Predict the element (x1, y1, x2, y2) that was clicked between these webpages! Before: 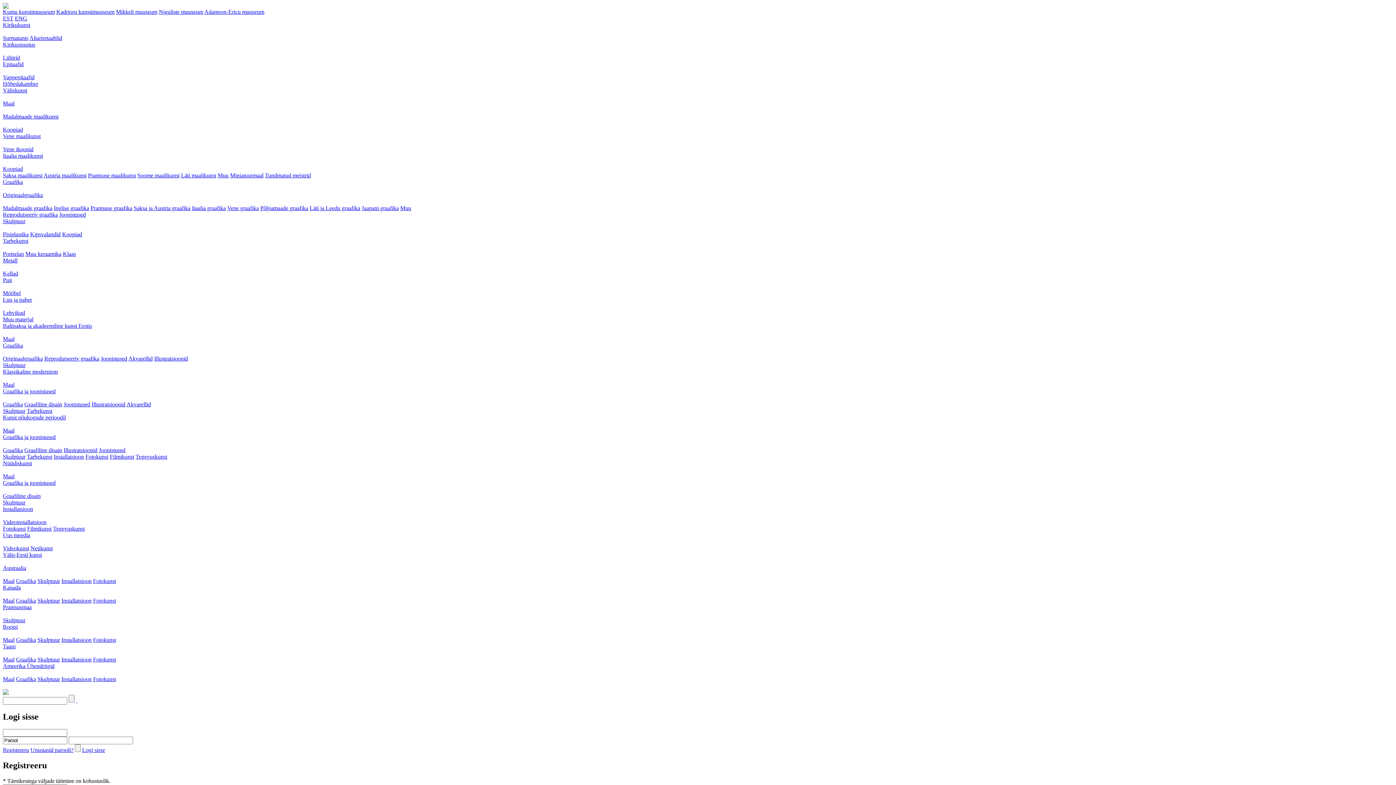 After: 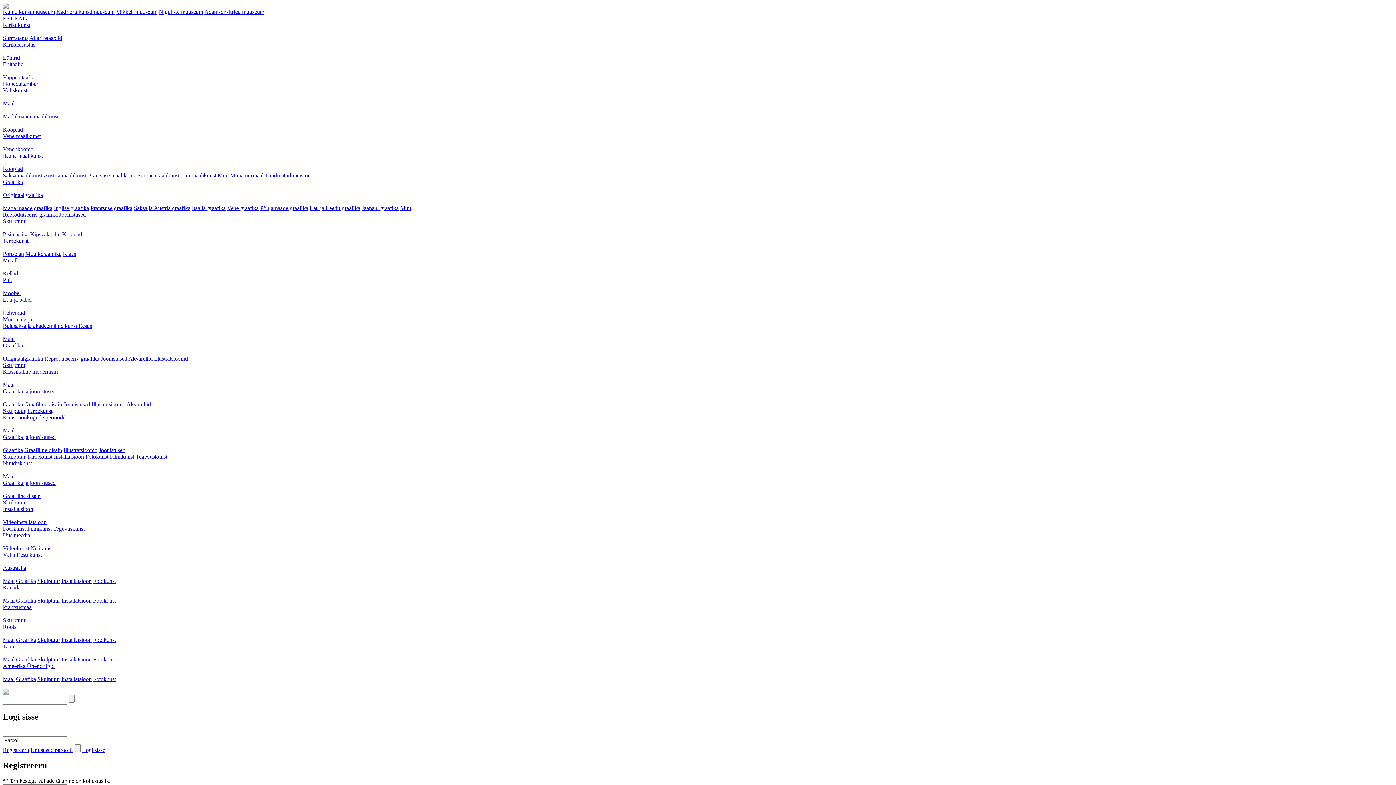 Action: label: Maal bbox: (2, 597, 14, 604)